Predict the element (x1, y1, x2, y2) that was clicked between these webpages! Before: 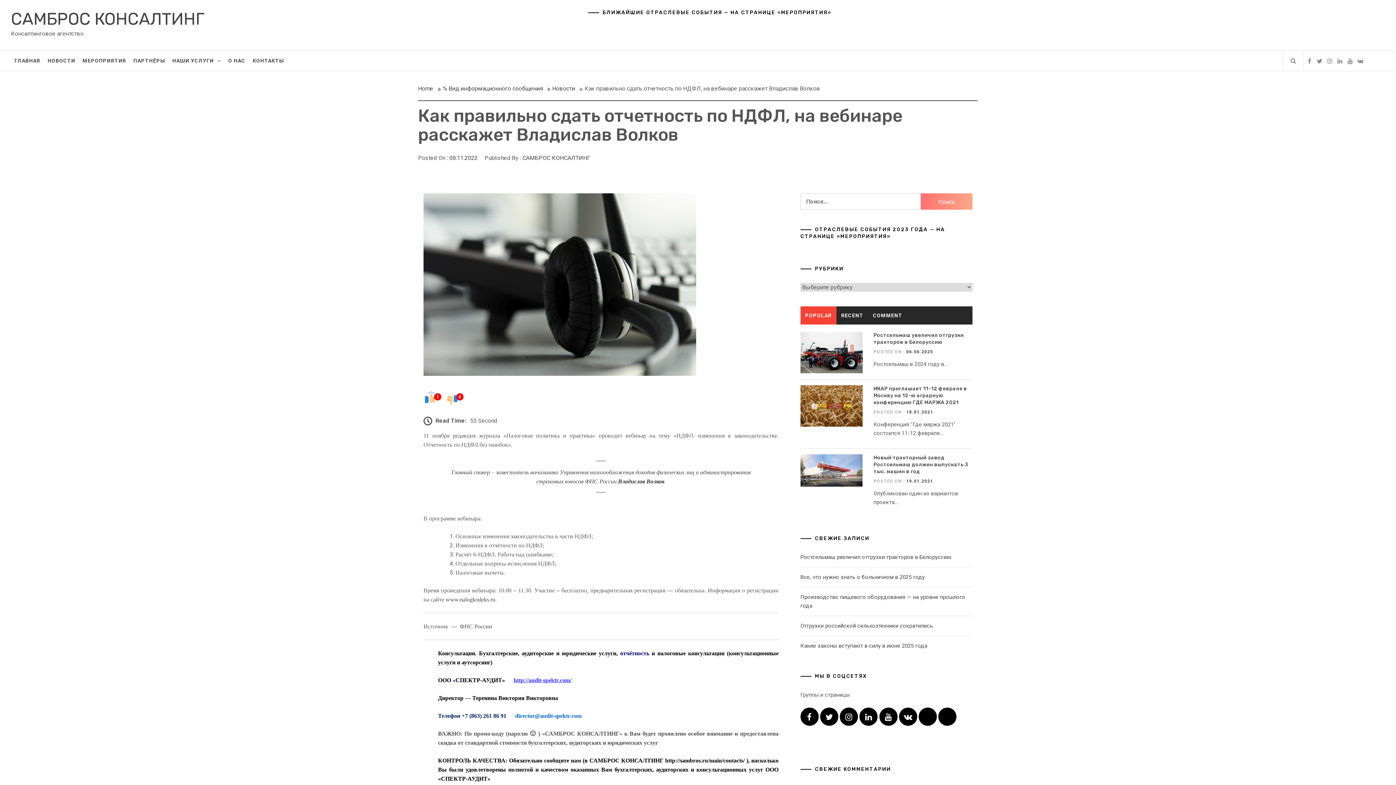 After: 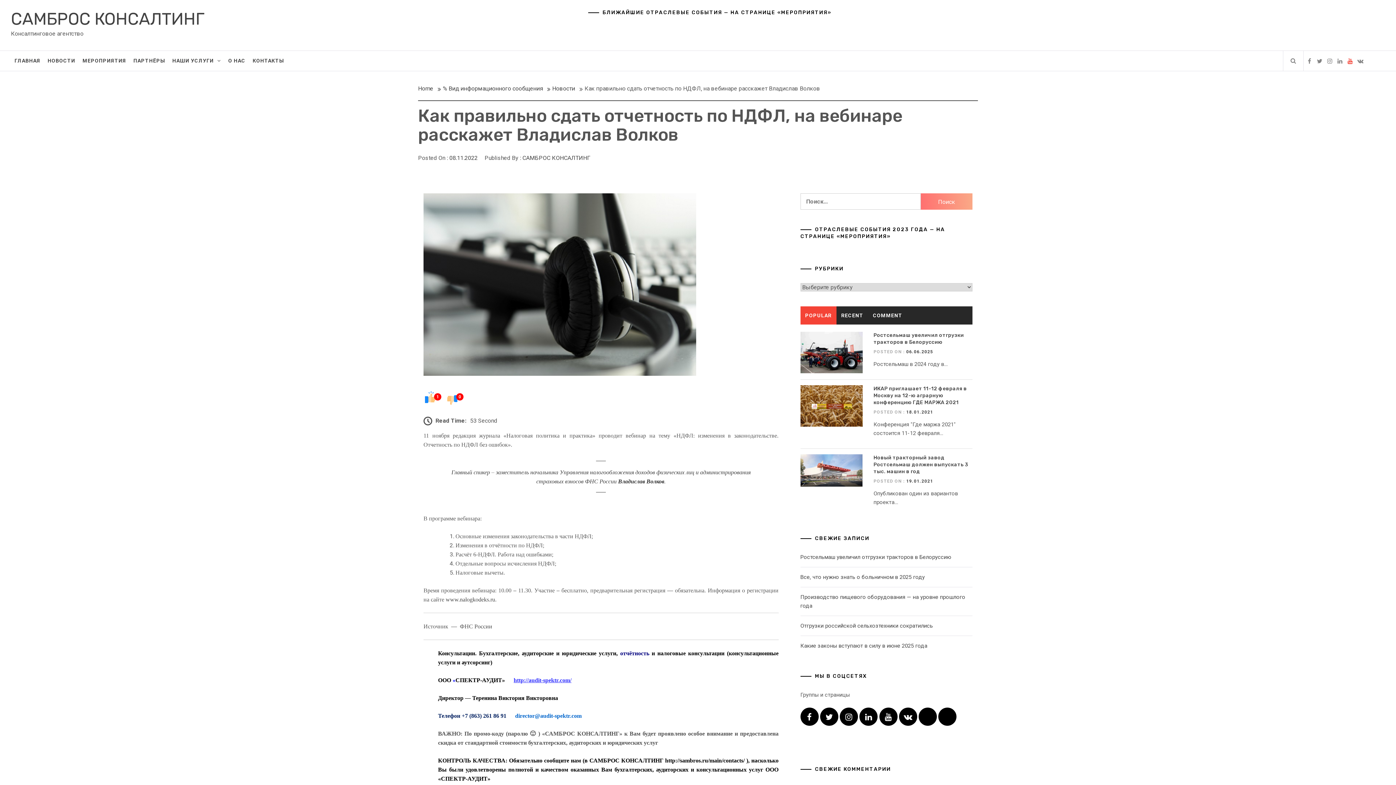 Action: bbox: (1346, 51, 1354, 70)